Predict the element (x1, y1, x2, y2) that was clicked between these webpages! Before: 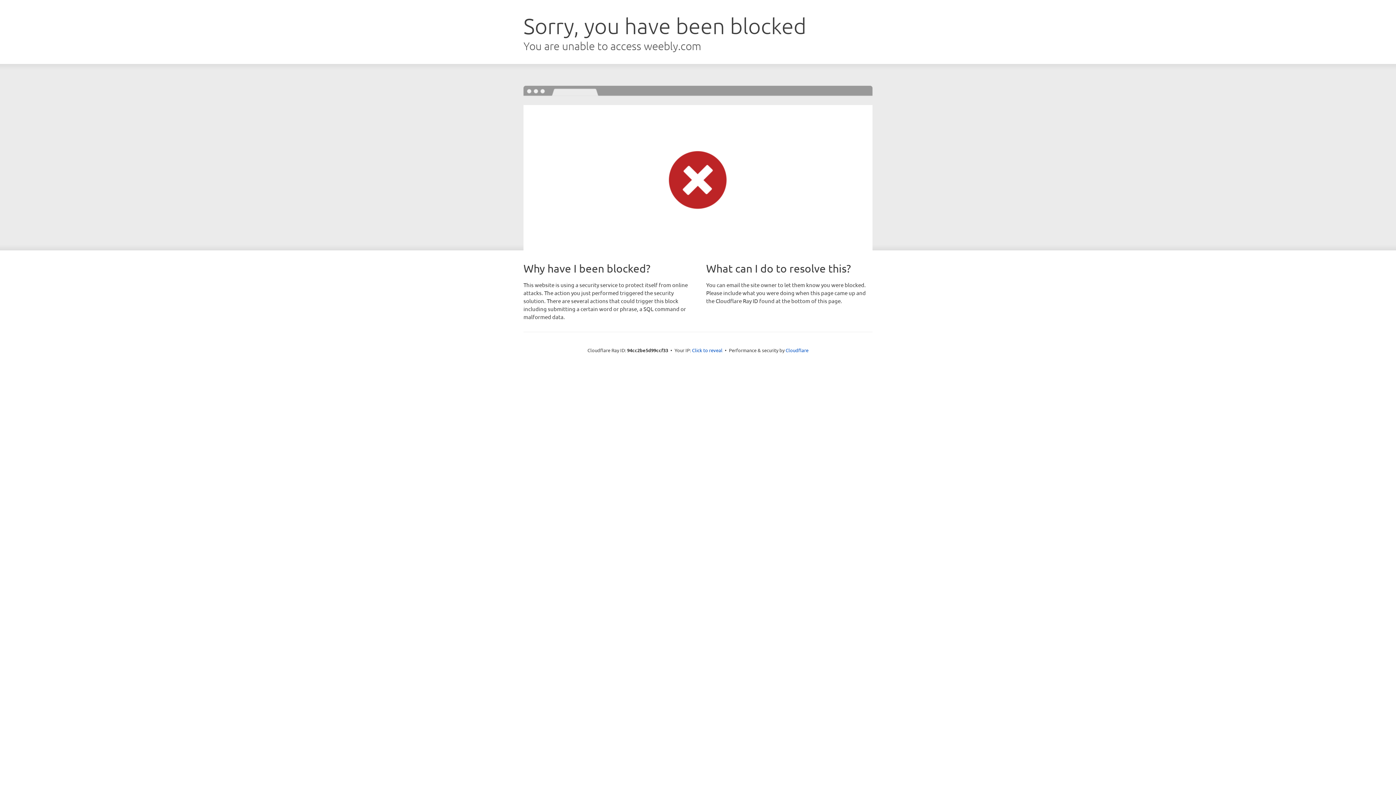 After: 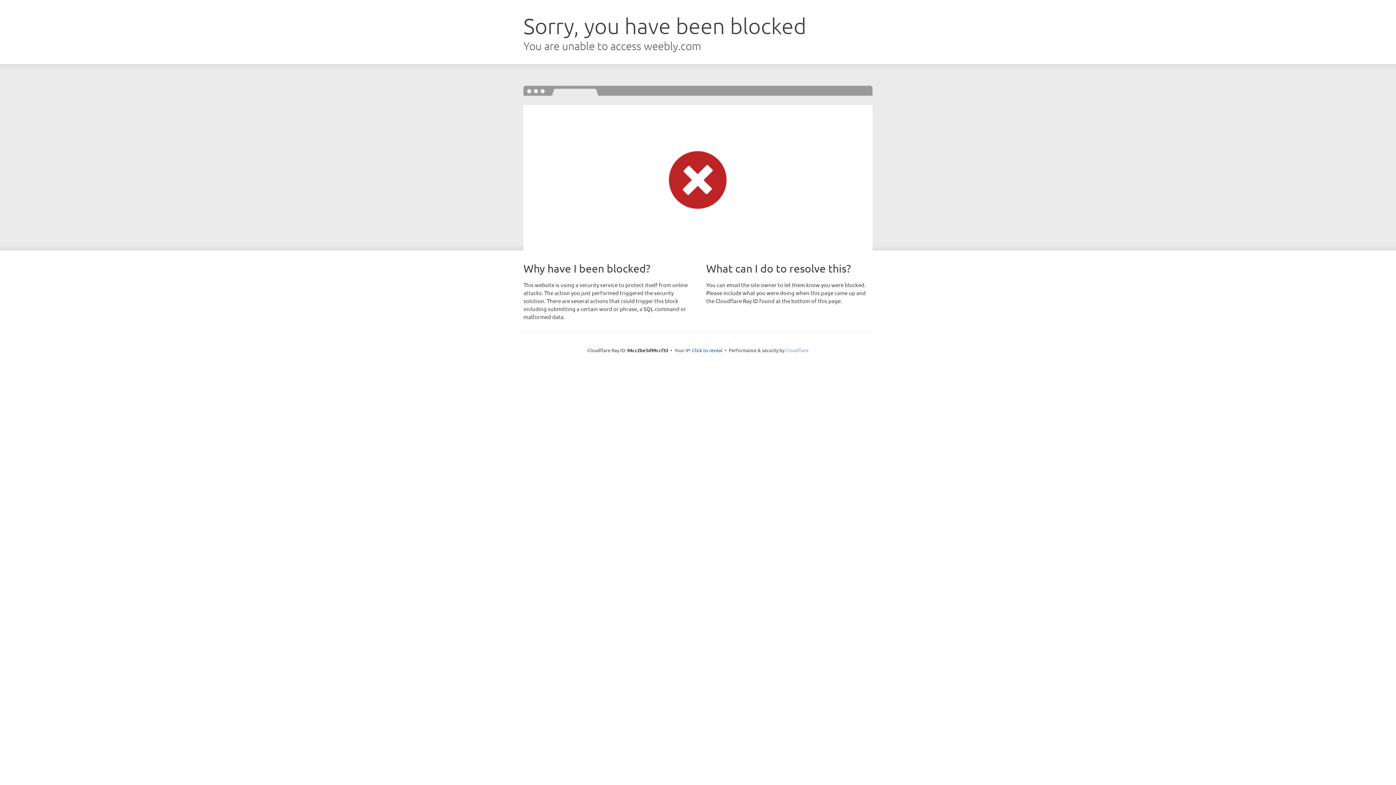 Action: bbox: (785, 347, 808, 353) label: Cloudflare